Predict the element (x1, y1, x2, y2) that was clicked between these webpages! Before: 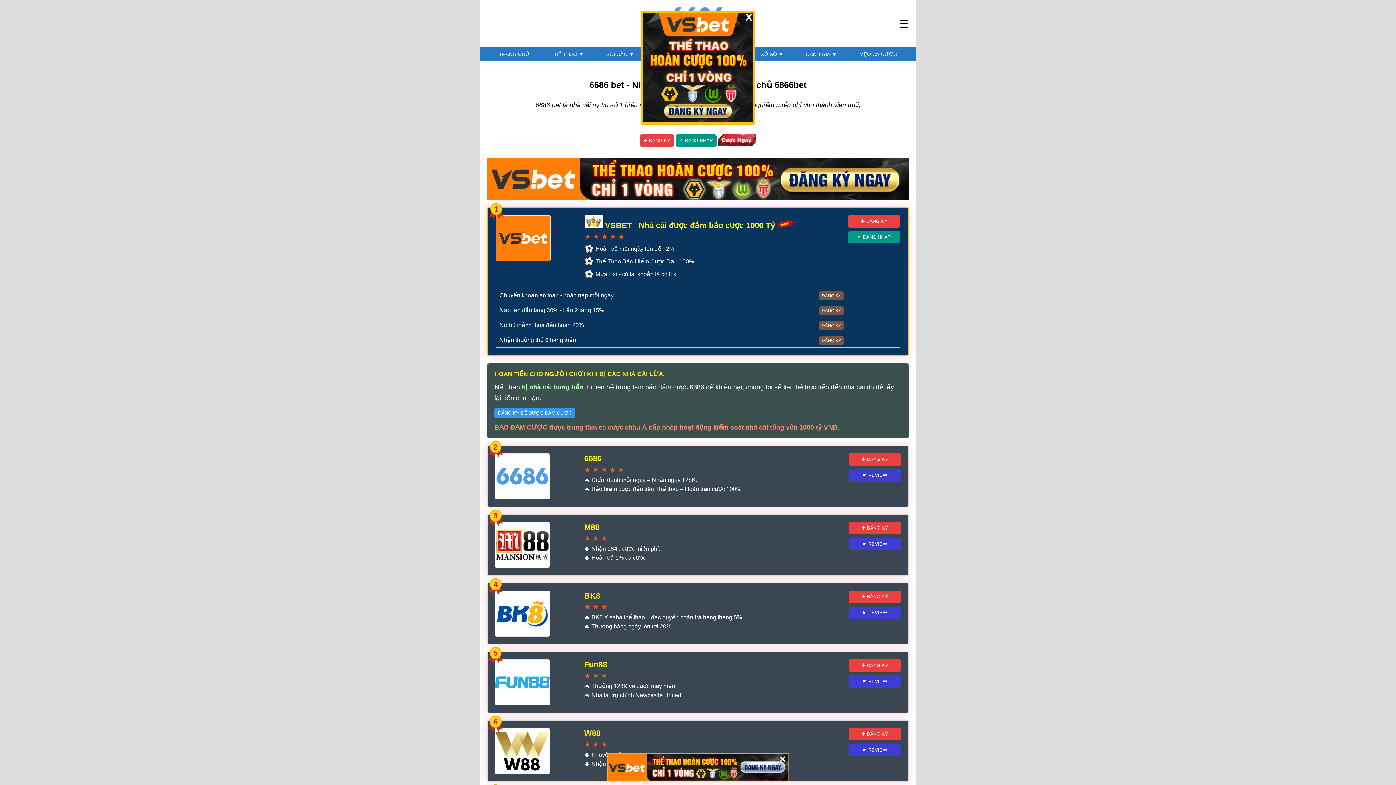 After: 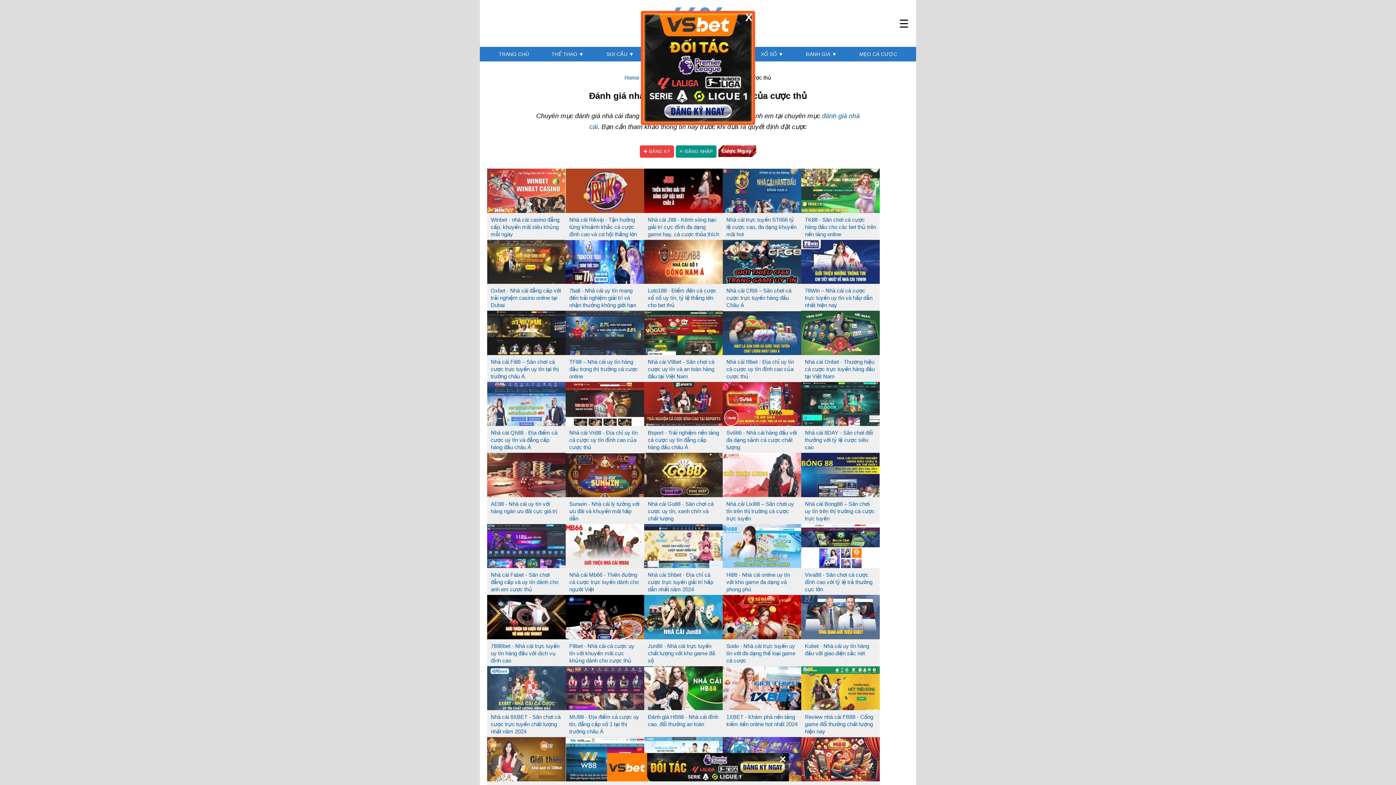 Action: bbox: (802, 46, 840, 61) label: ĐÁNH GIÁ ▼